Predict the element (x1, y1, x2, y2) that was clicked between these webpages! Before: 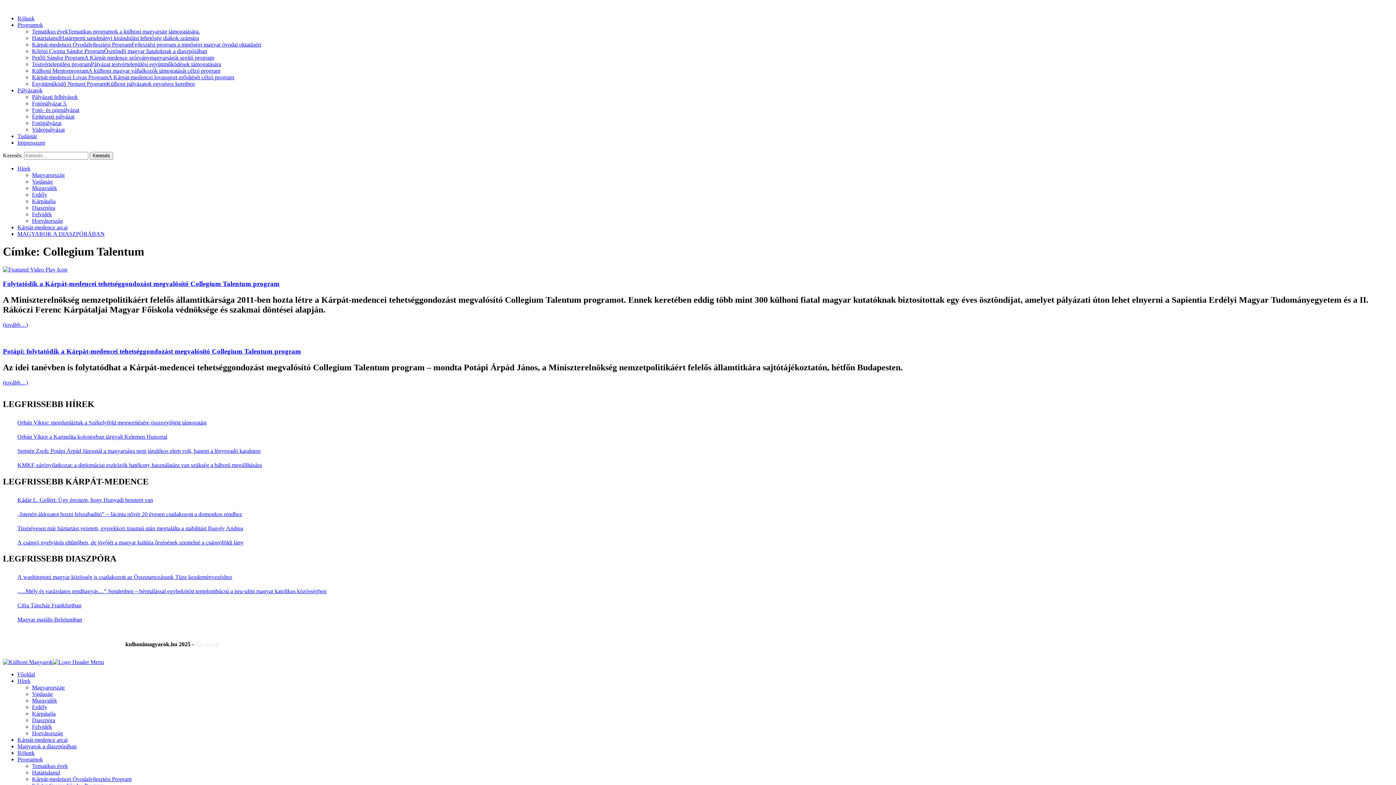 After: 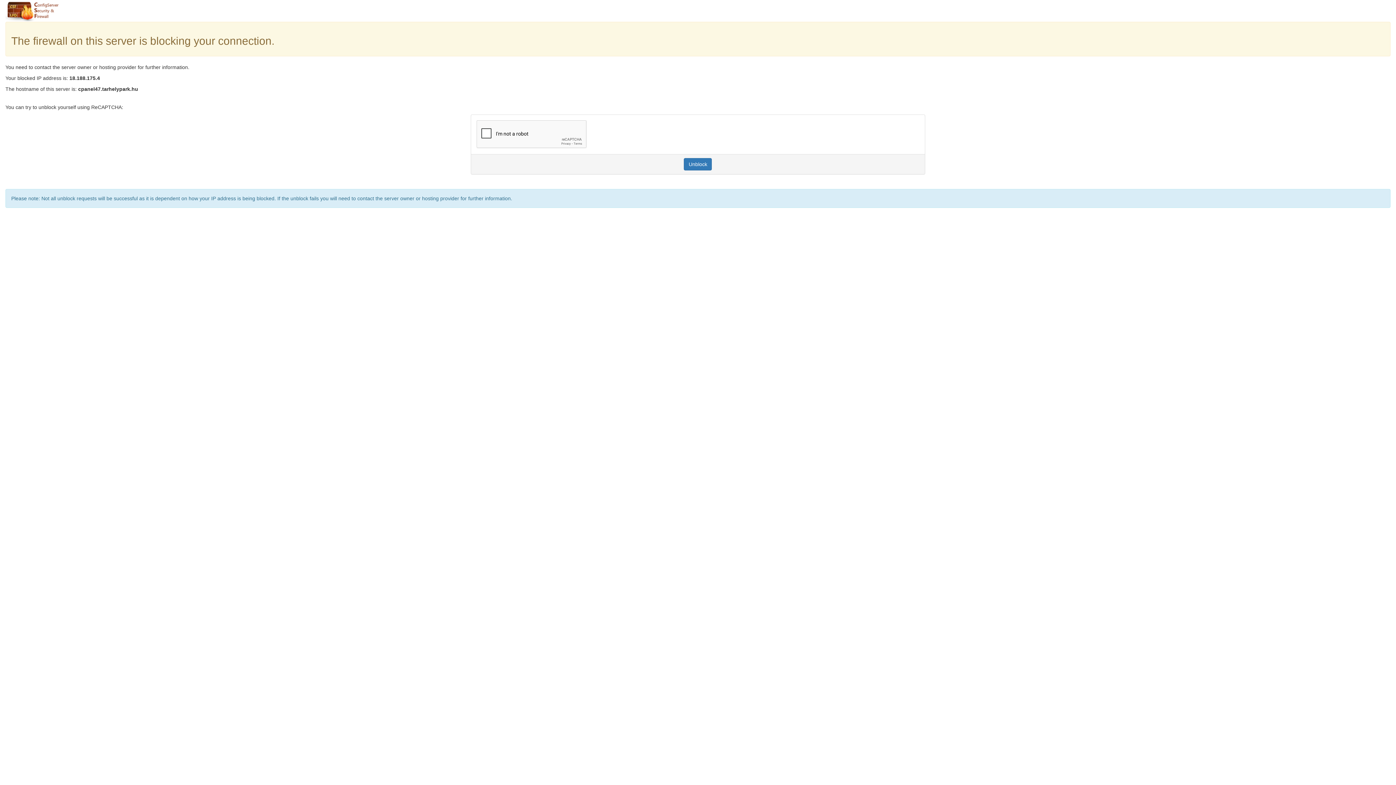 Action: label: Magyarok a diaszpórában bbox: (17, 743, 76, 749)